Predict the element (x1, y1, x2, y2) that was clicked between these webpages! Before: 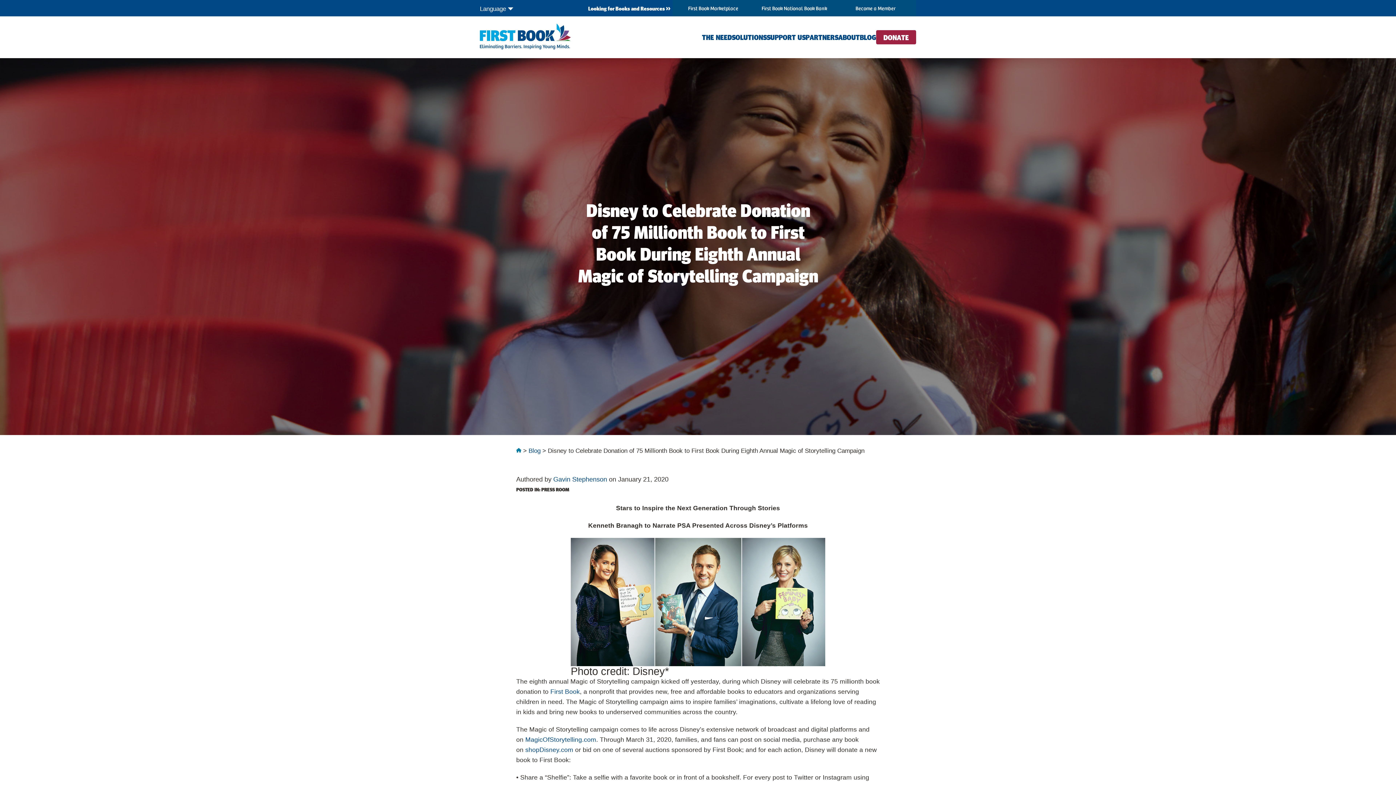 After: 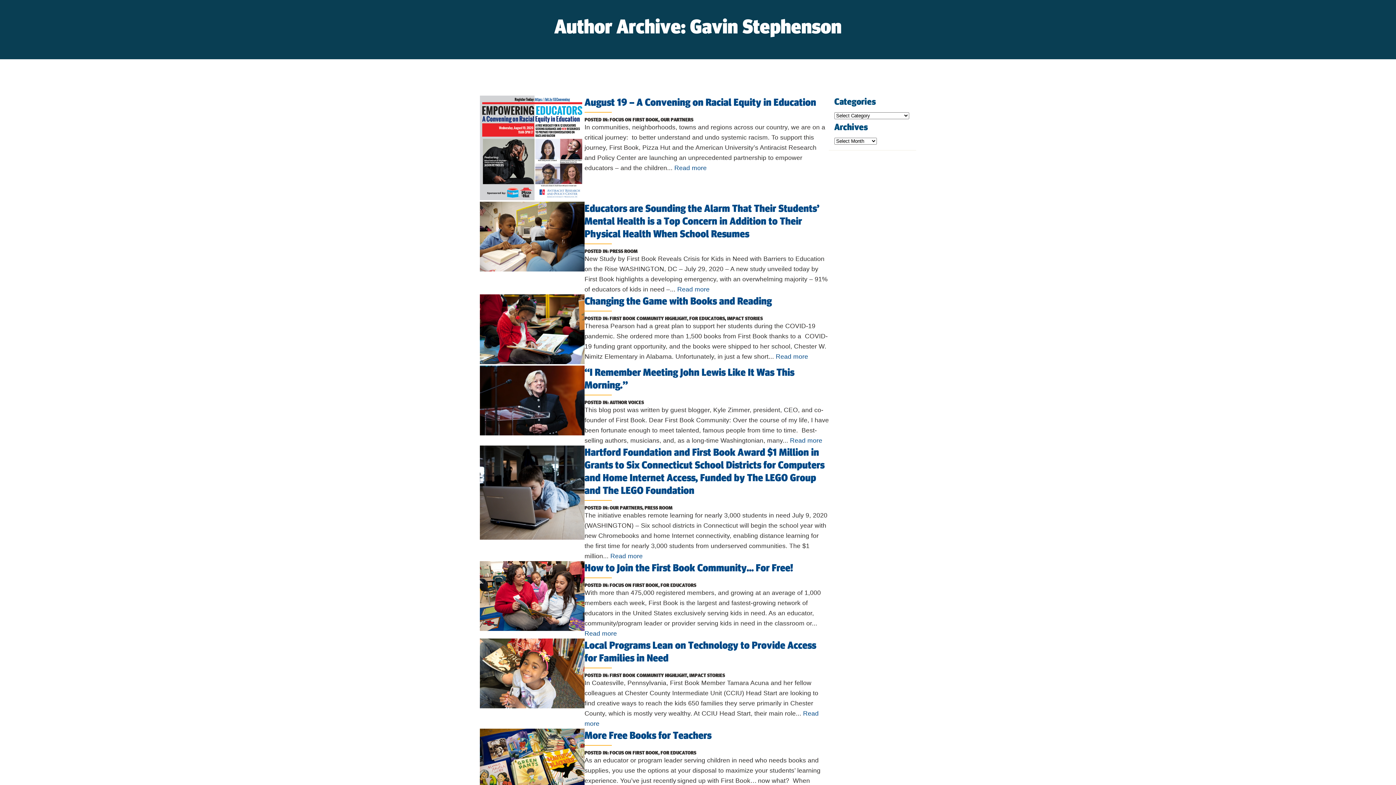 Action: bbox: (553, 475, 607, 483) label: Gavin Stephenson